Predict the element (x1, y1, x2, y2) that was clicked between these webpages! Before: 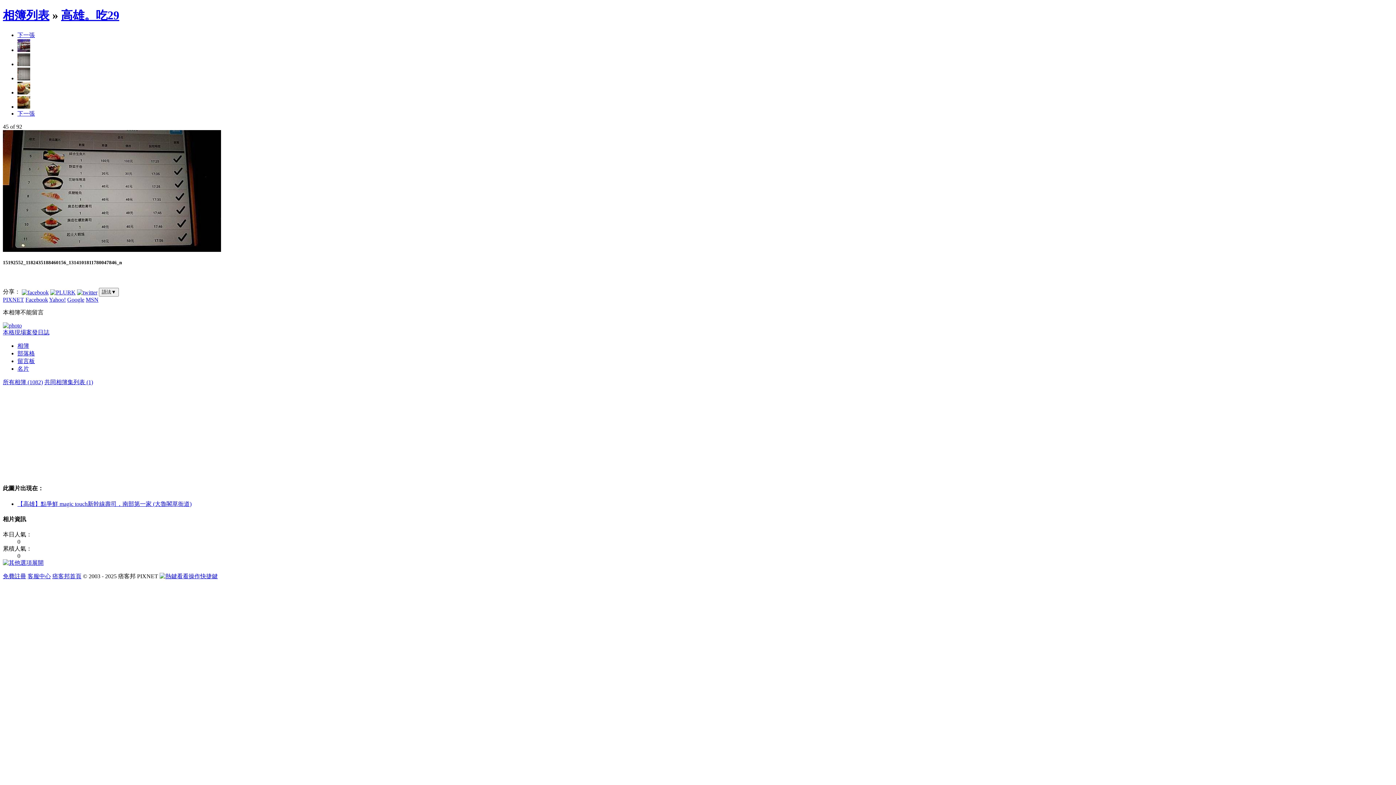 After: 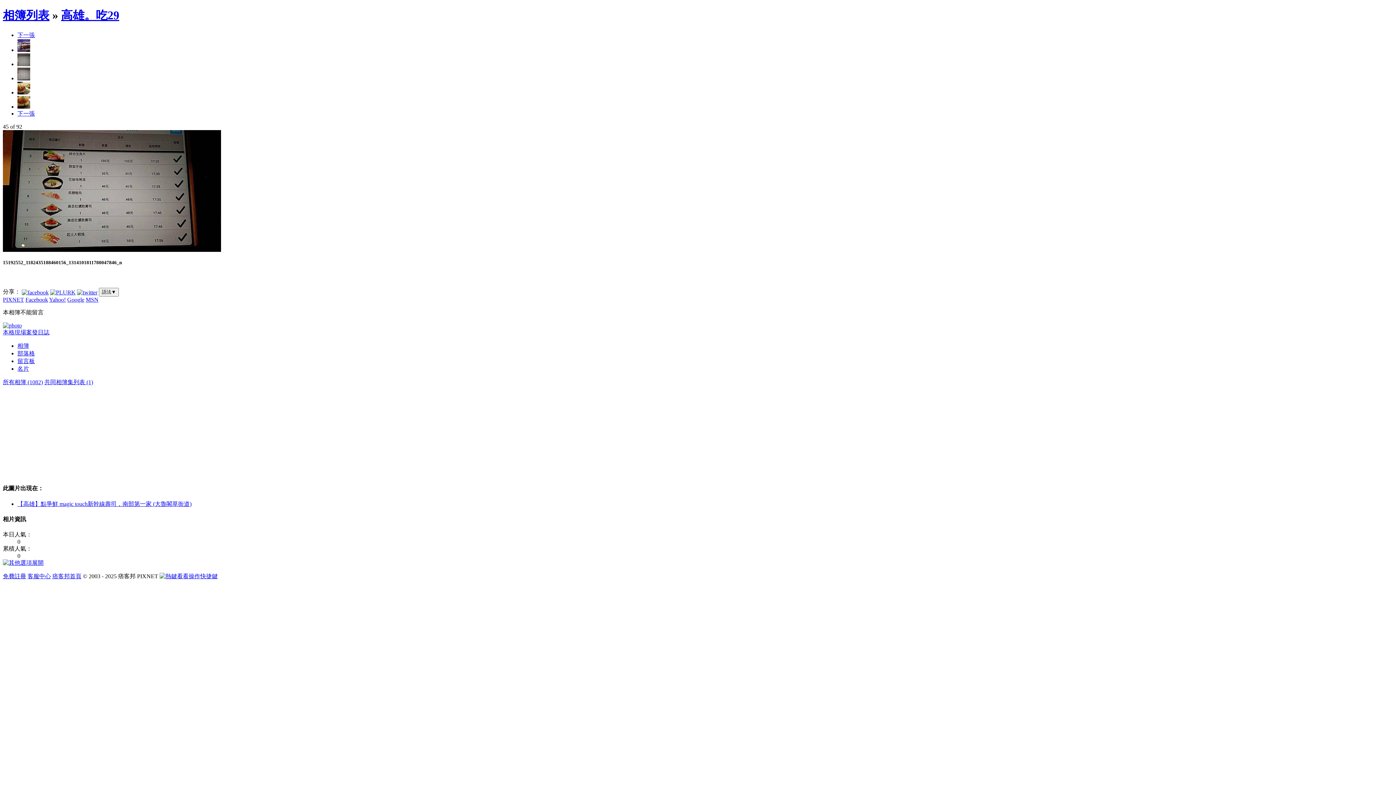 Action: bbox: (17, 31, 34, 38) label: 下一張